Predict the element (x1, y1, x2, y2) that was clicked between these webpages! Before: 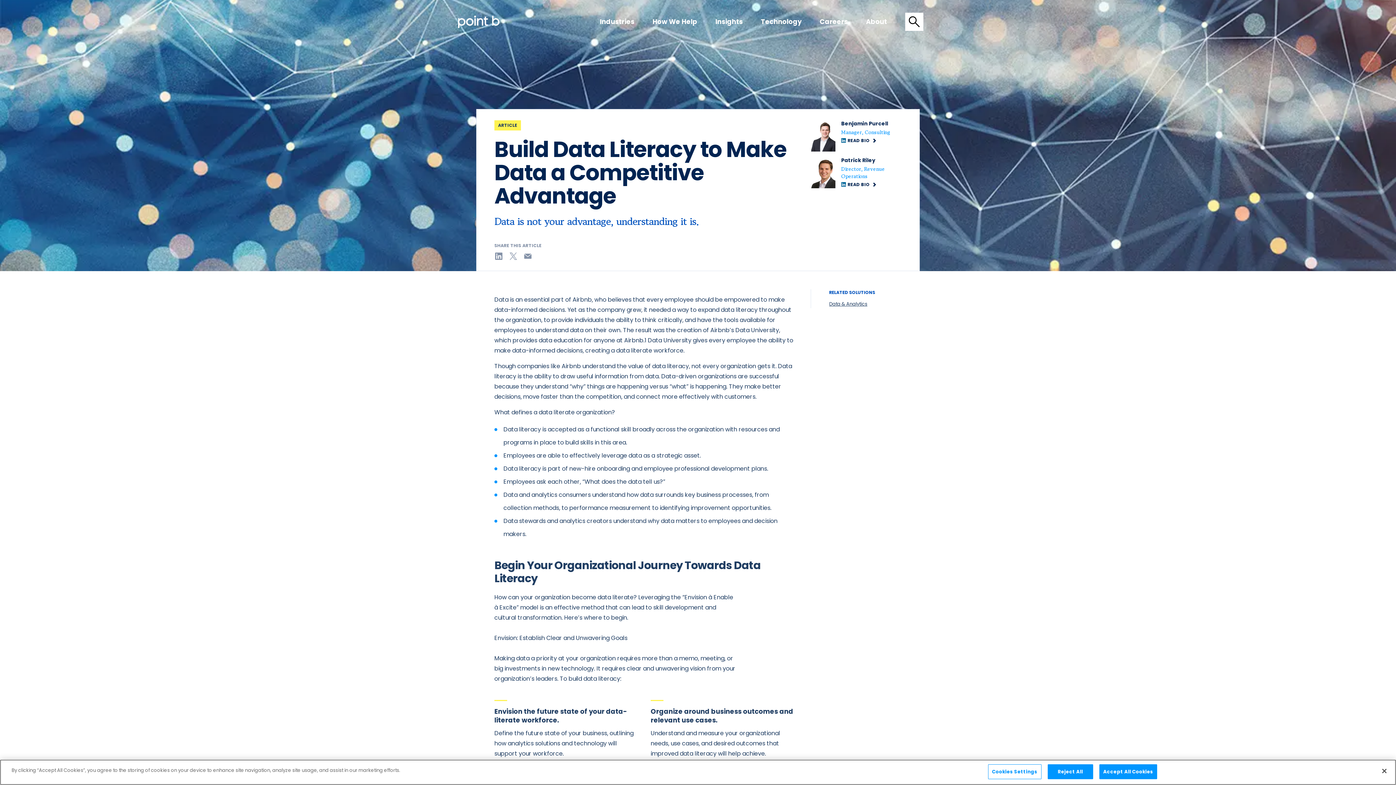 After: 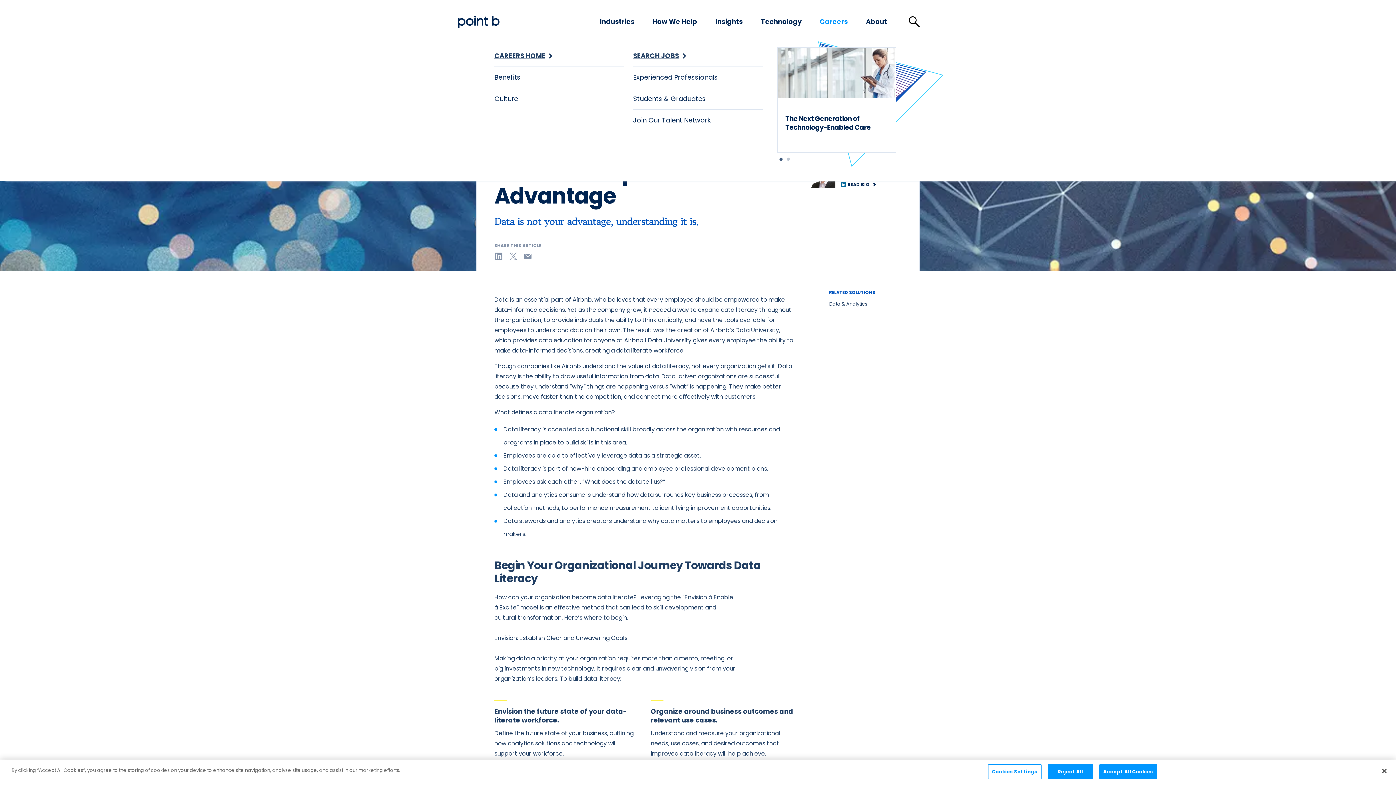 Action: bbox: (820, 16, 848, 26) label: Careers